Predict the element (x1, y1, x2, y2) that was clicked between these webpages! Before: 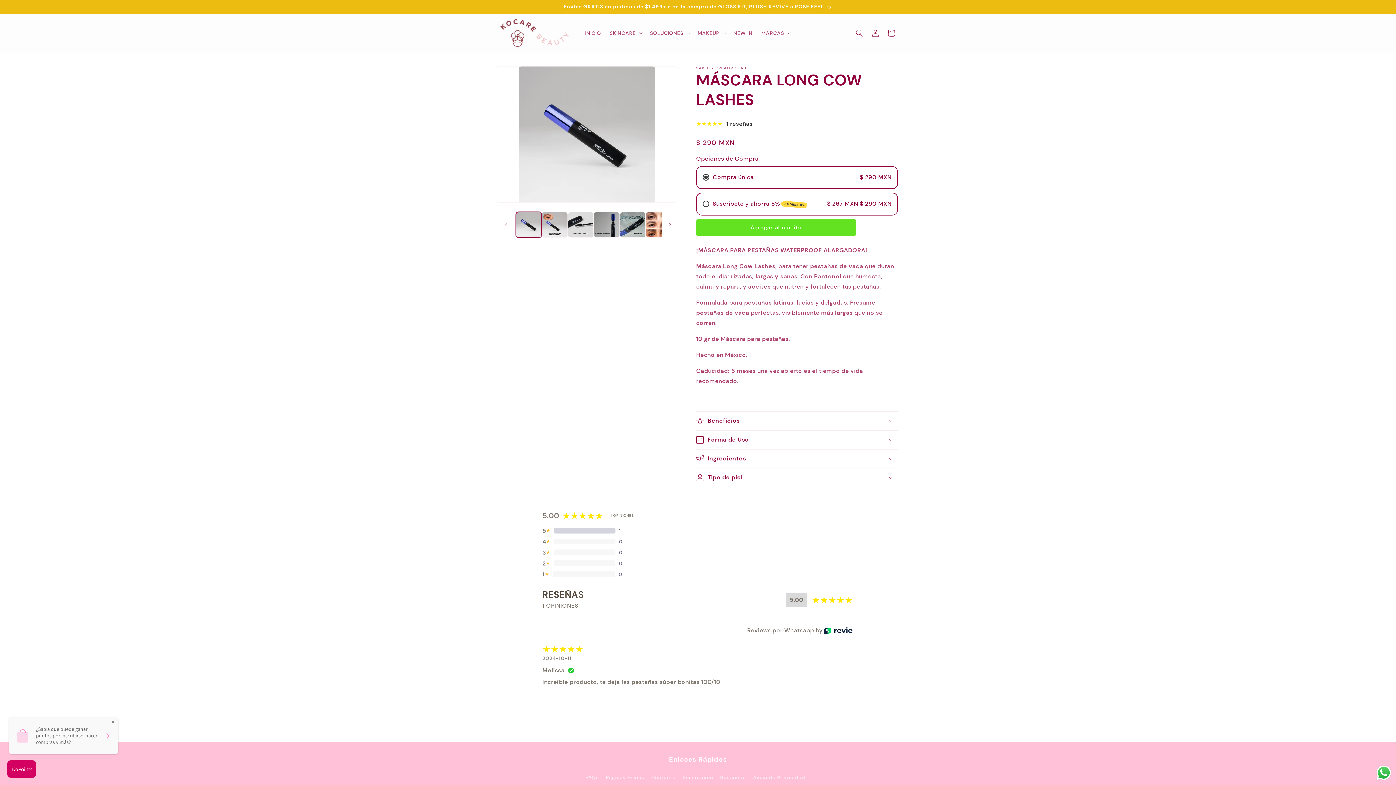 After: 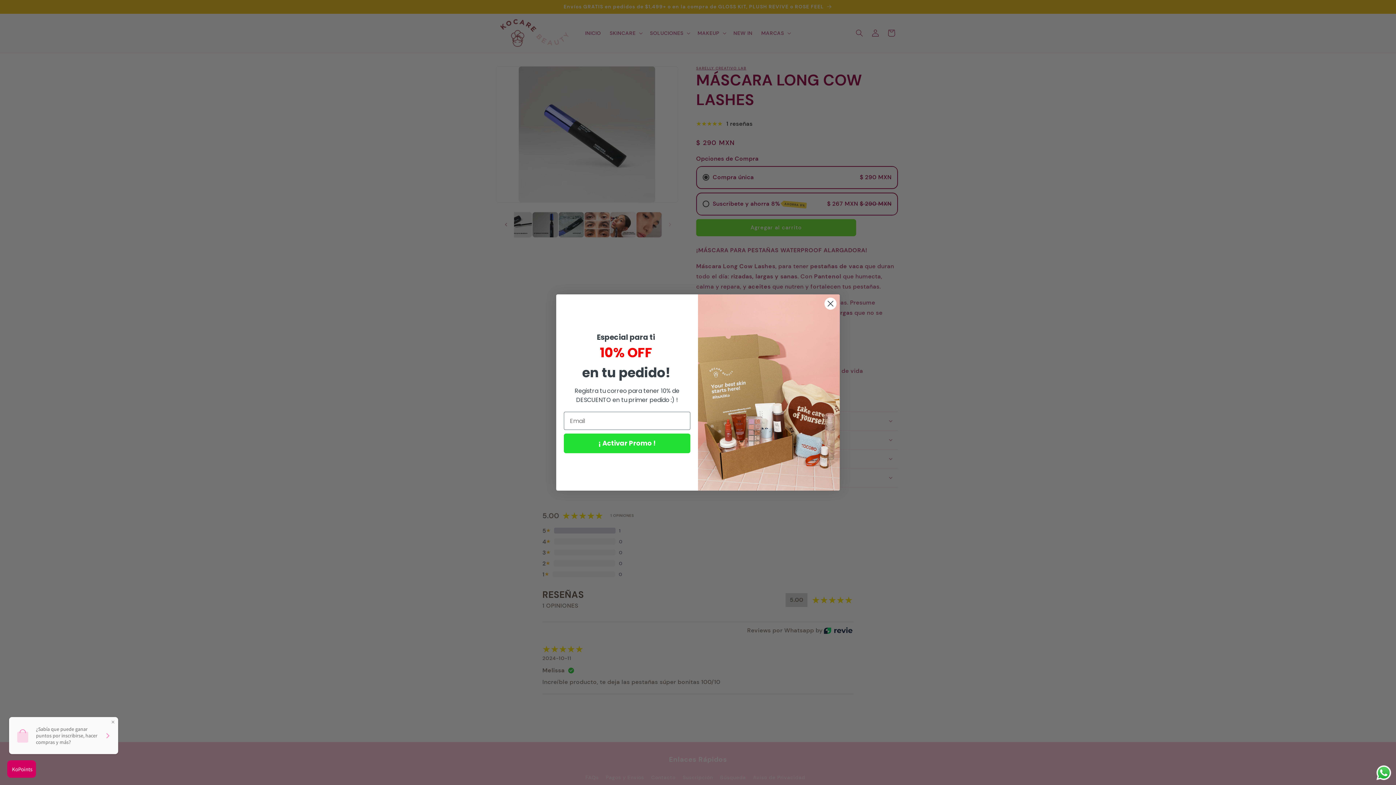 Action: label: Diapositiva a la derecha bbox: (662, 216, 678, 232)